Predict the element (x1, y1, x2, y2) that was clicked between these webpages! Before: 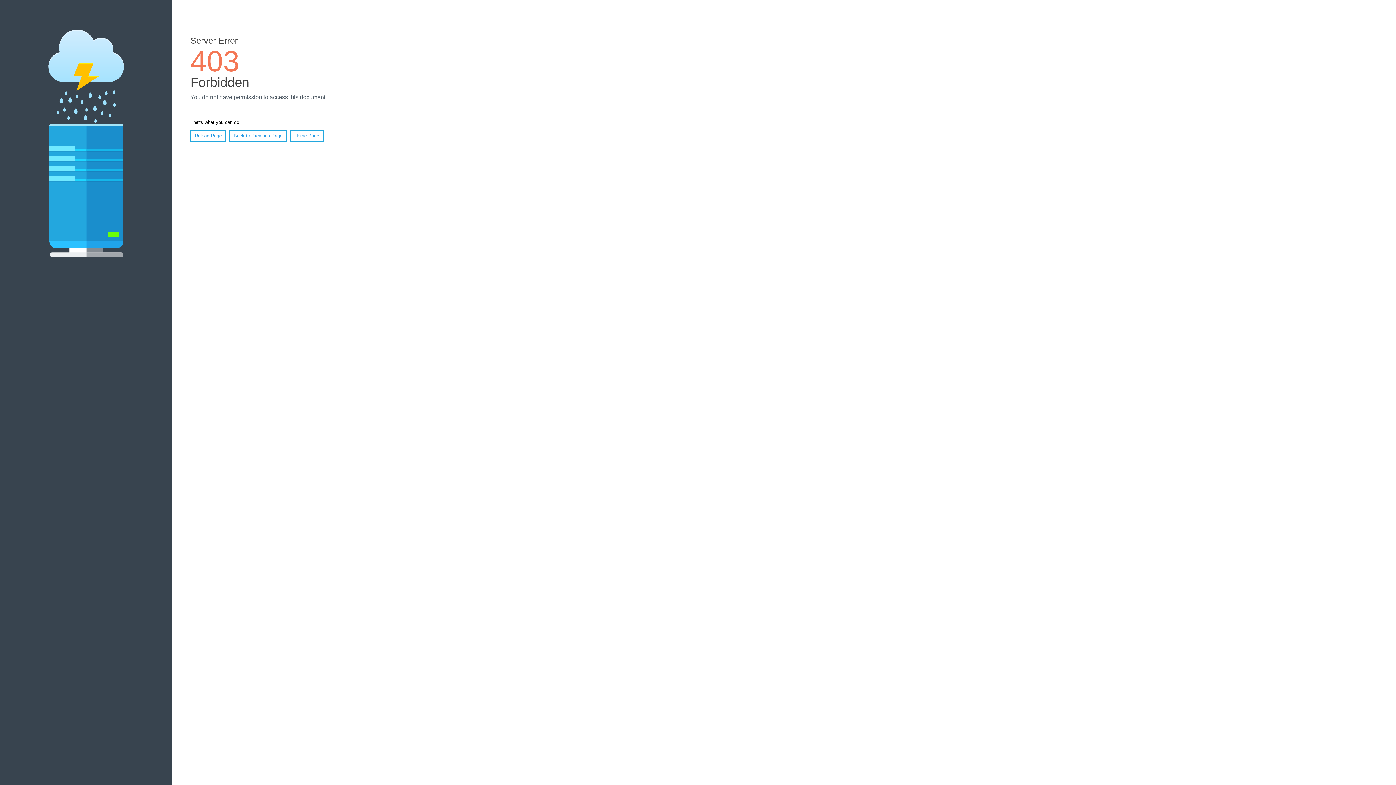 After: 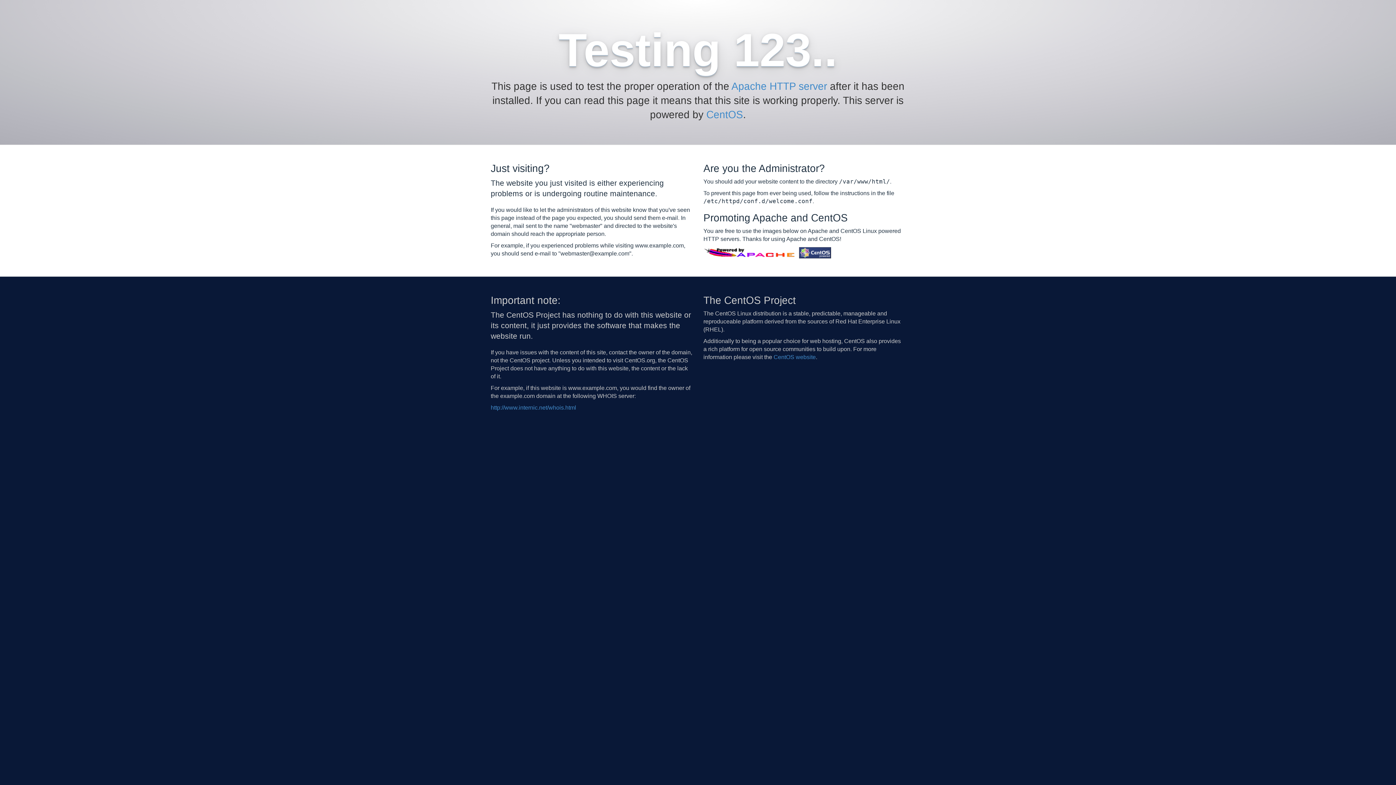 Action: label: Home Page bbox: (290, 130, 323, 141)